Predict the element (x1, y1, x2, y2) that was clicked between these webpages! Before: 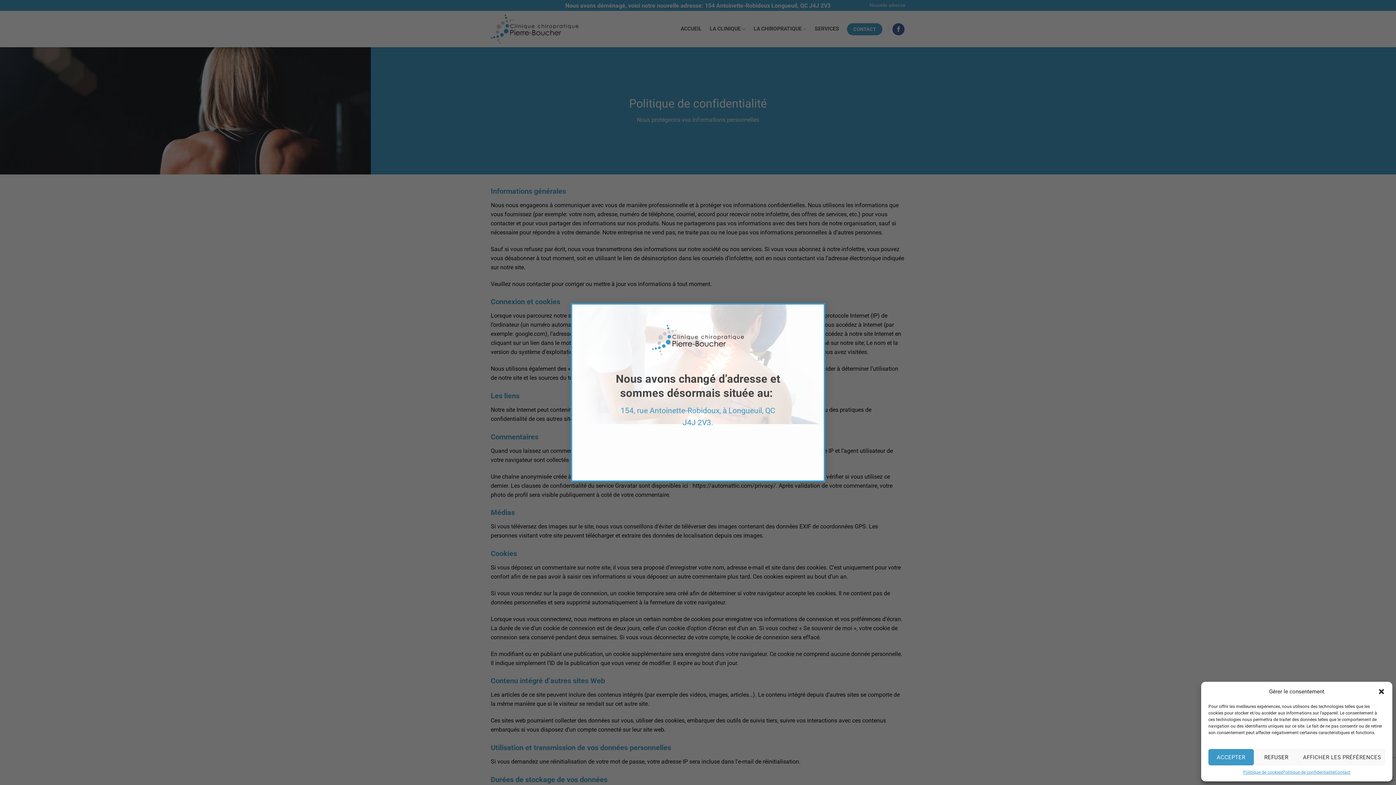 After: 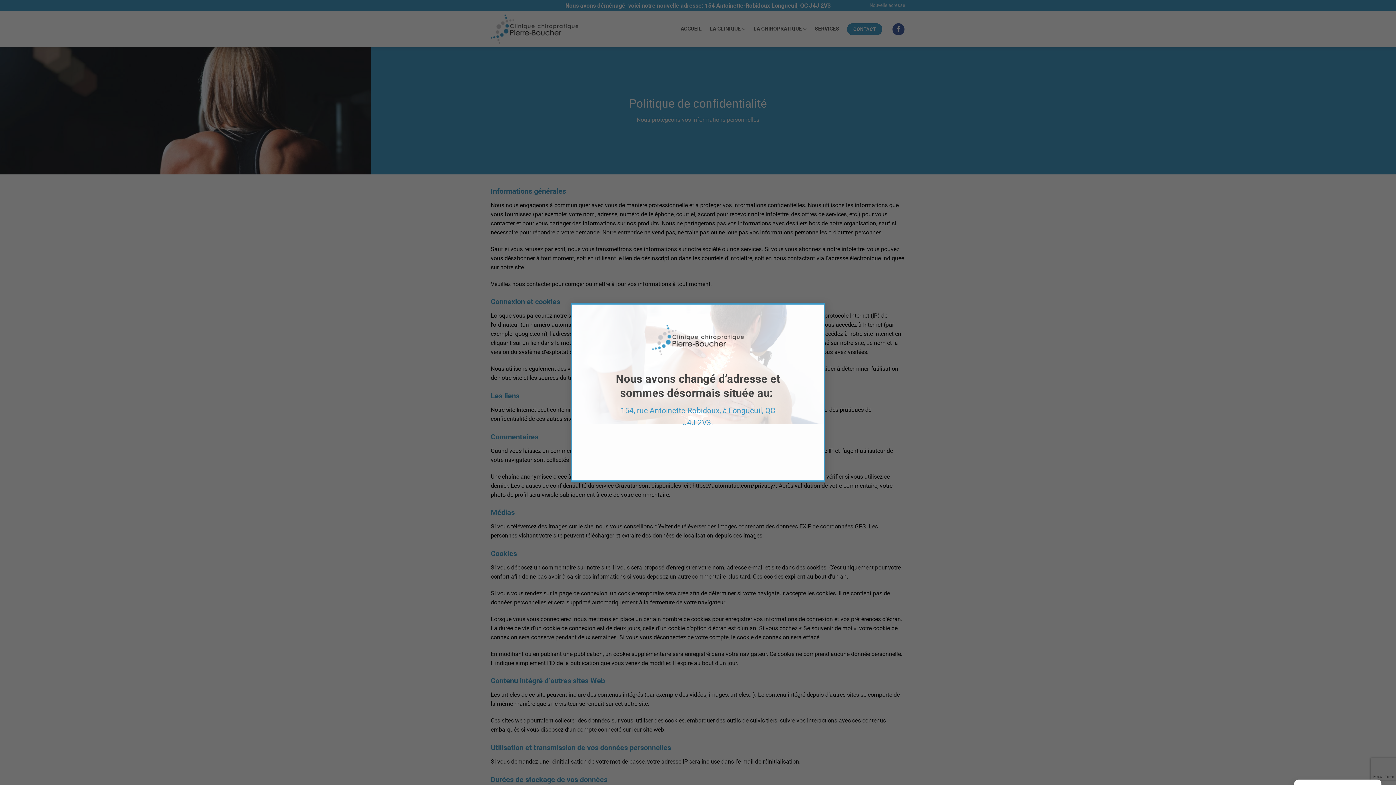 Action: bbox: (1208, 749, 1254, 765) label: ACCEPTER